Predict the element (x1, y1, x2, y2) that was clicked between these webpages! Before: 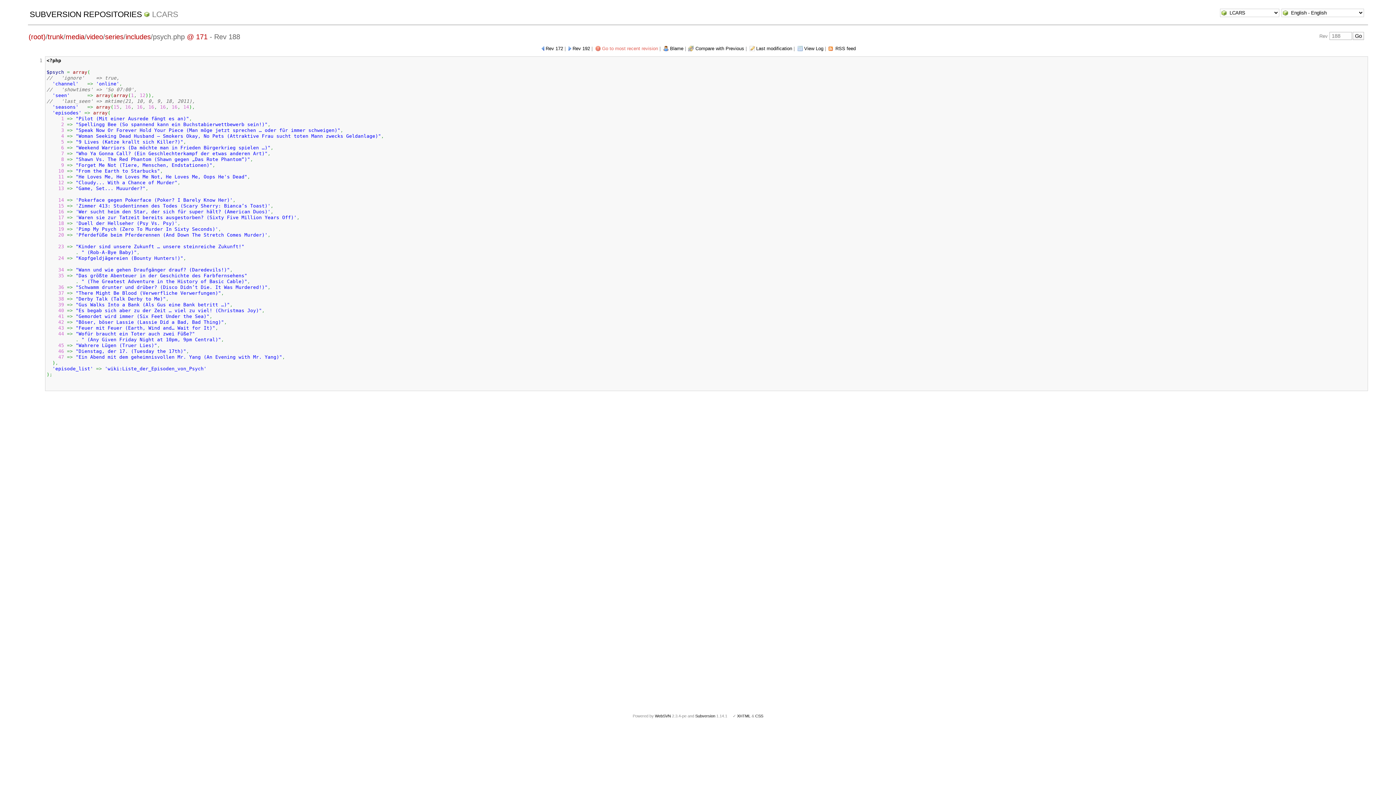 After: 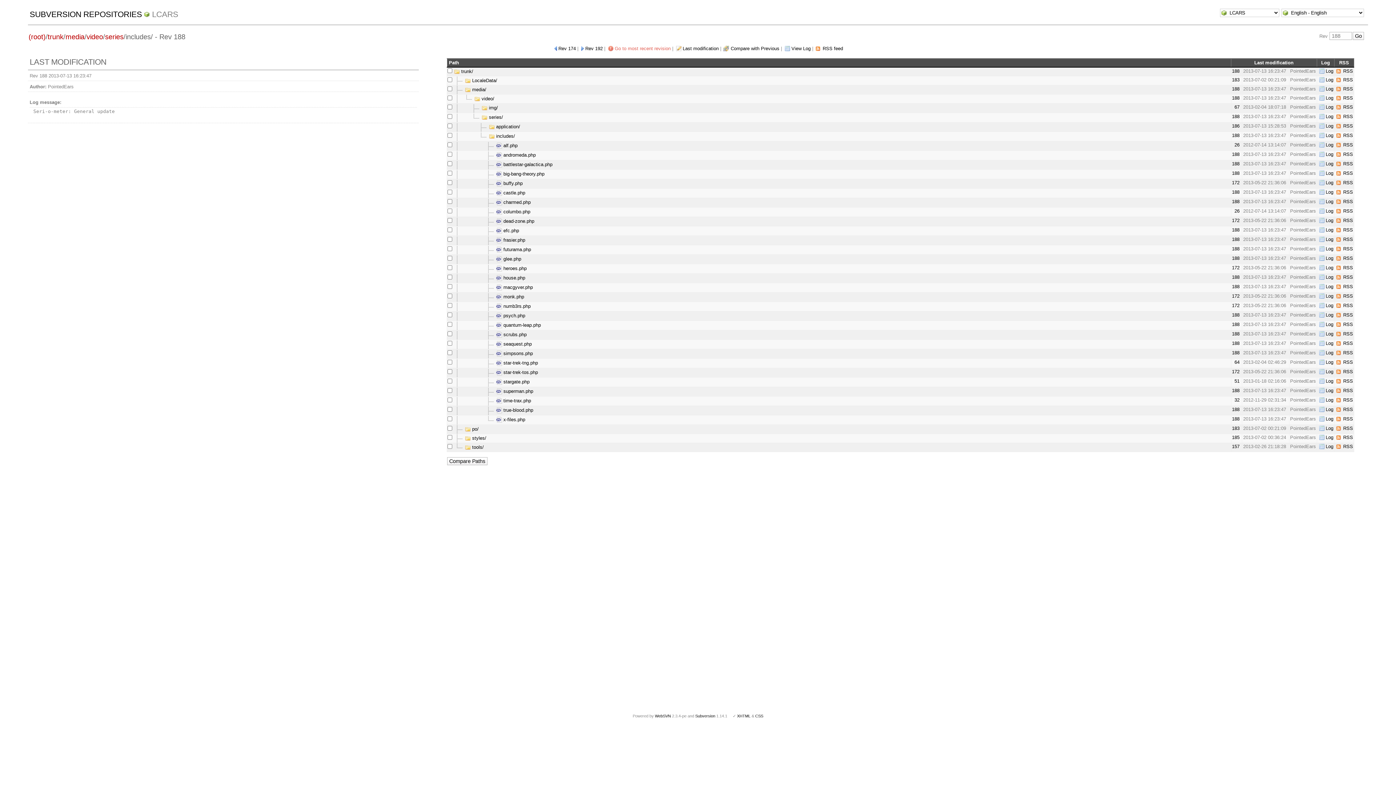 Action: bbox: (125, 32, 150, 40) label: includes